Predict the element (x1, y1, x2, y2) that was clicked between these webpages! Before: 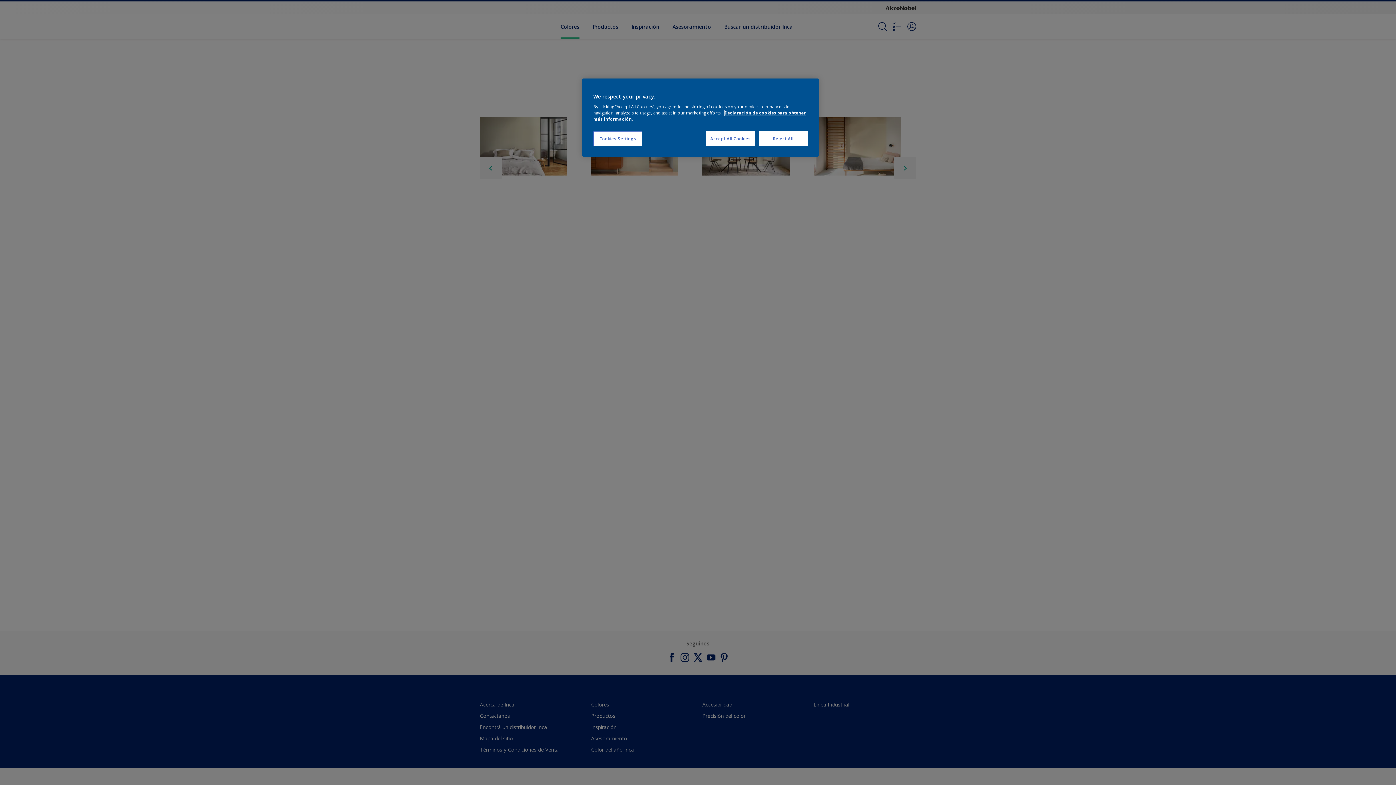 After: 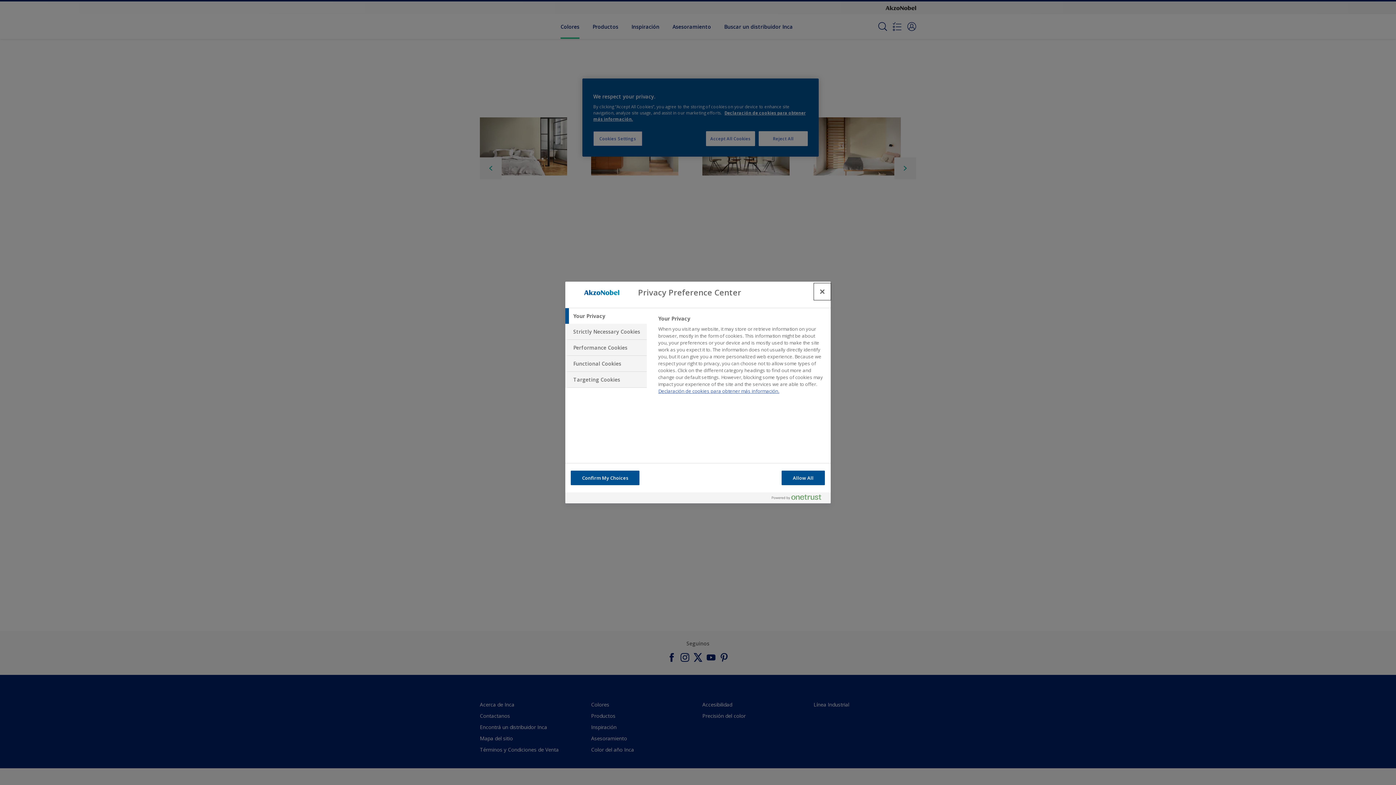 Action: label: Cookies Settings bbox: (593, 131, 642, 146)